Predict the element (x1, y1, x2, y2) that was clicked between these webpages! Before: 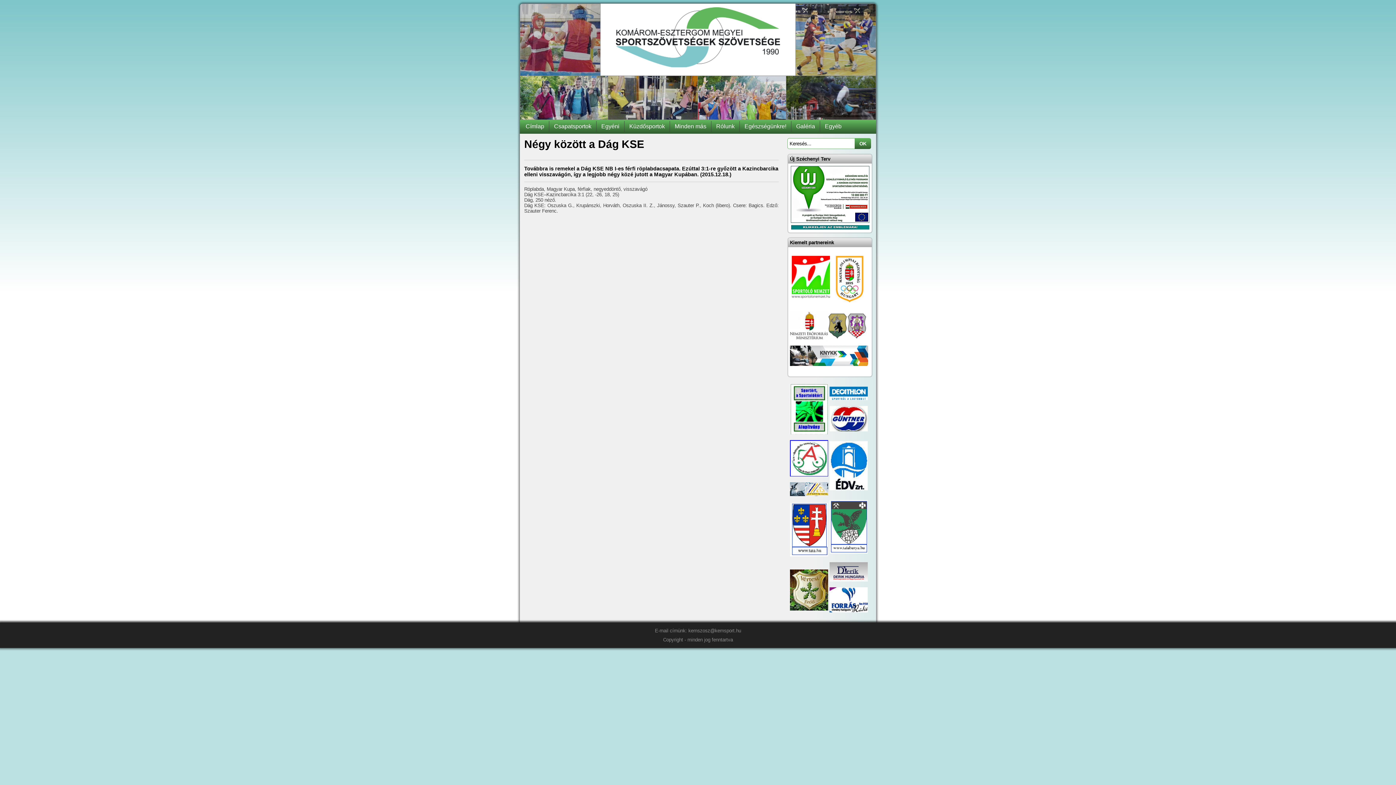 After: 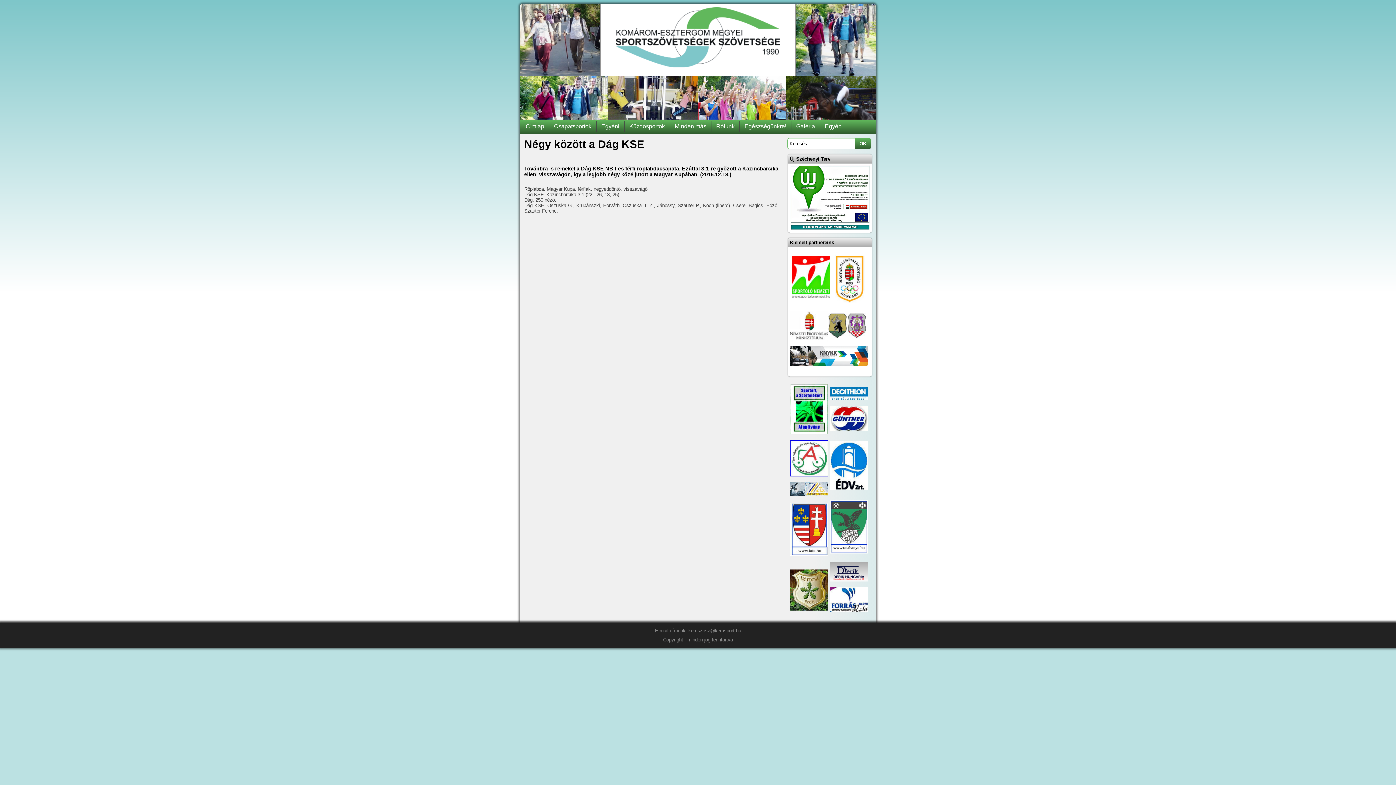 Action: bbox: (829, 562, 868, 568)